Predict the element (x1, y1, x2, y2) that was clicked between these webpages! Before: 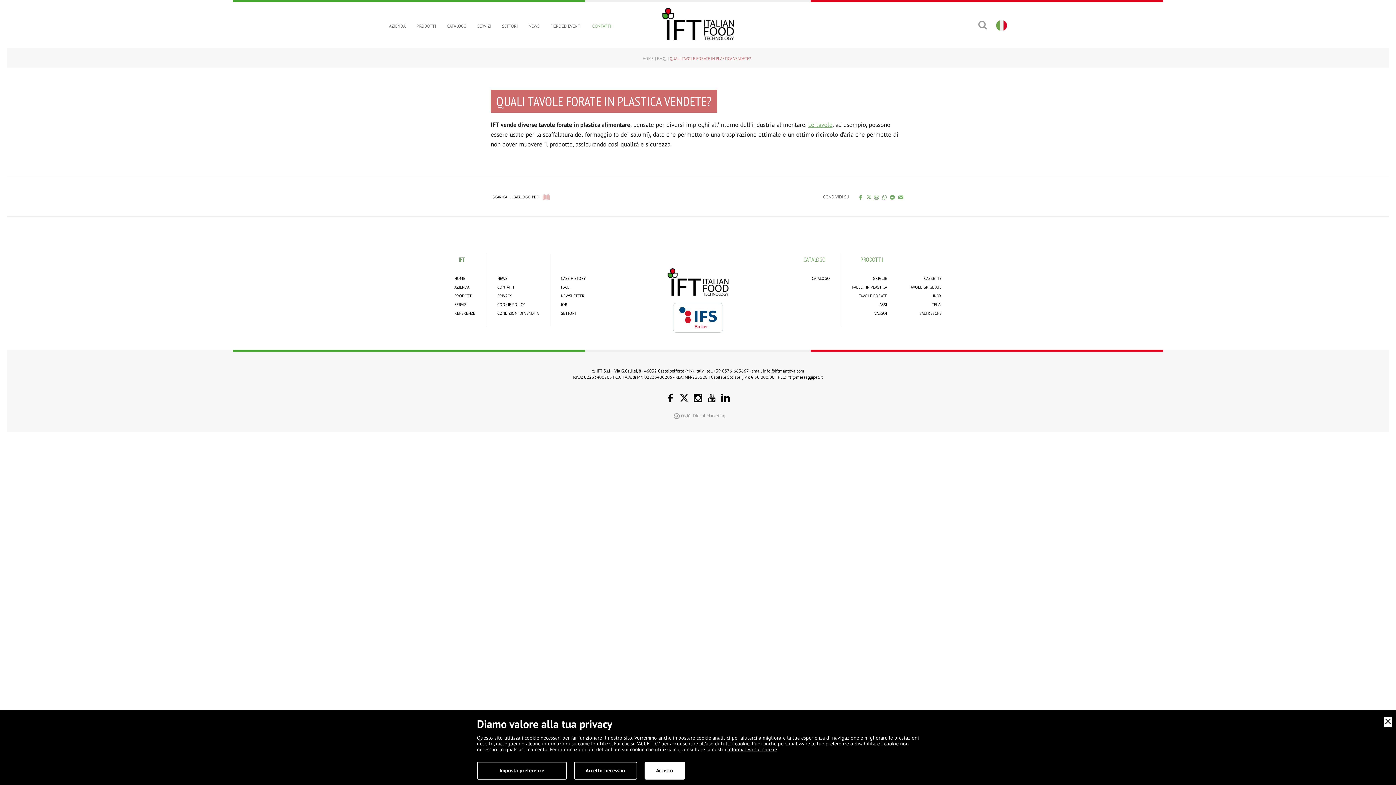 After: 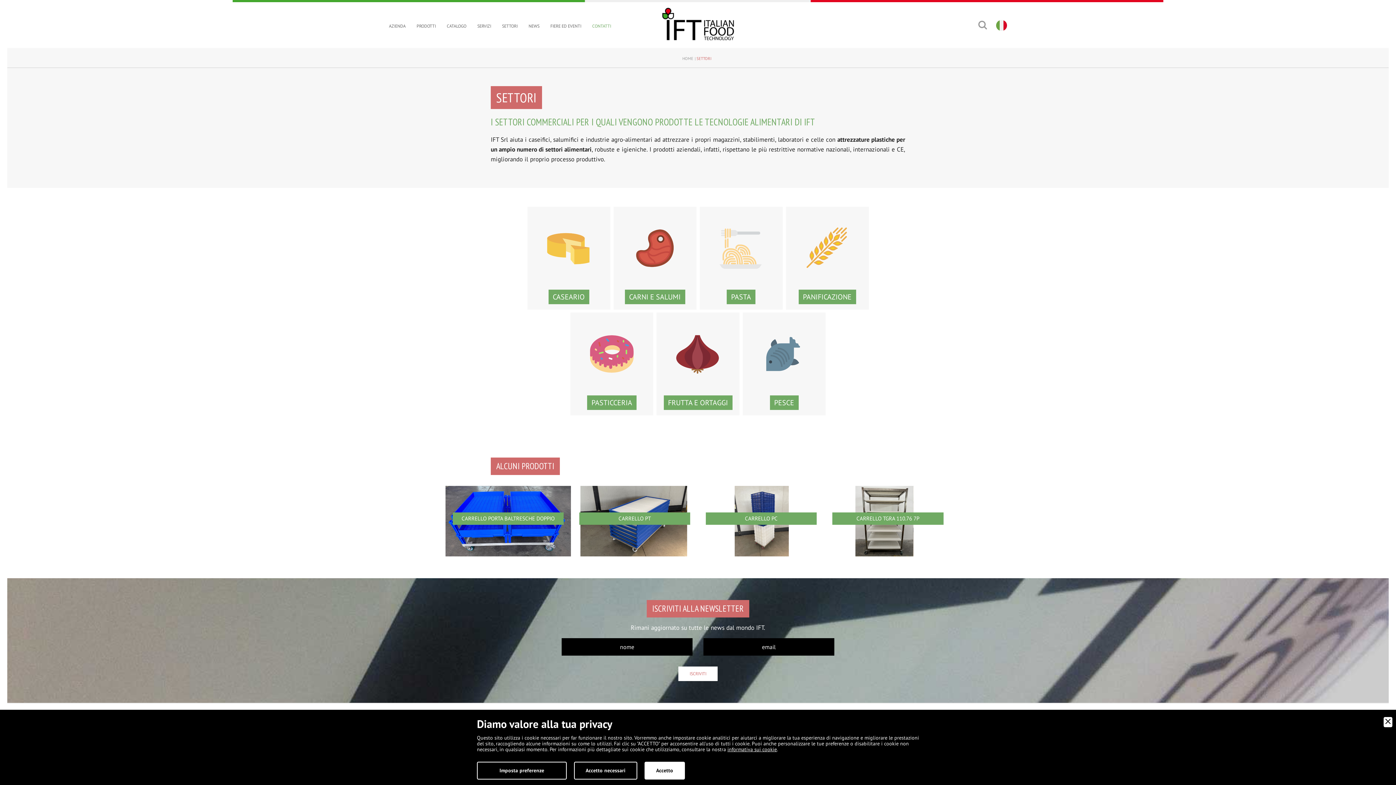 Action: label: SETTORI bbox: (561, 310, 576, 315)